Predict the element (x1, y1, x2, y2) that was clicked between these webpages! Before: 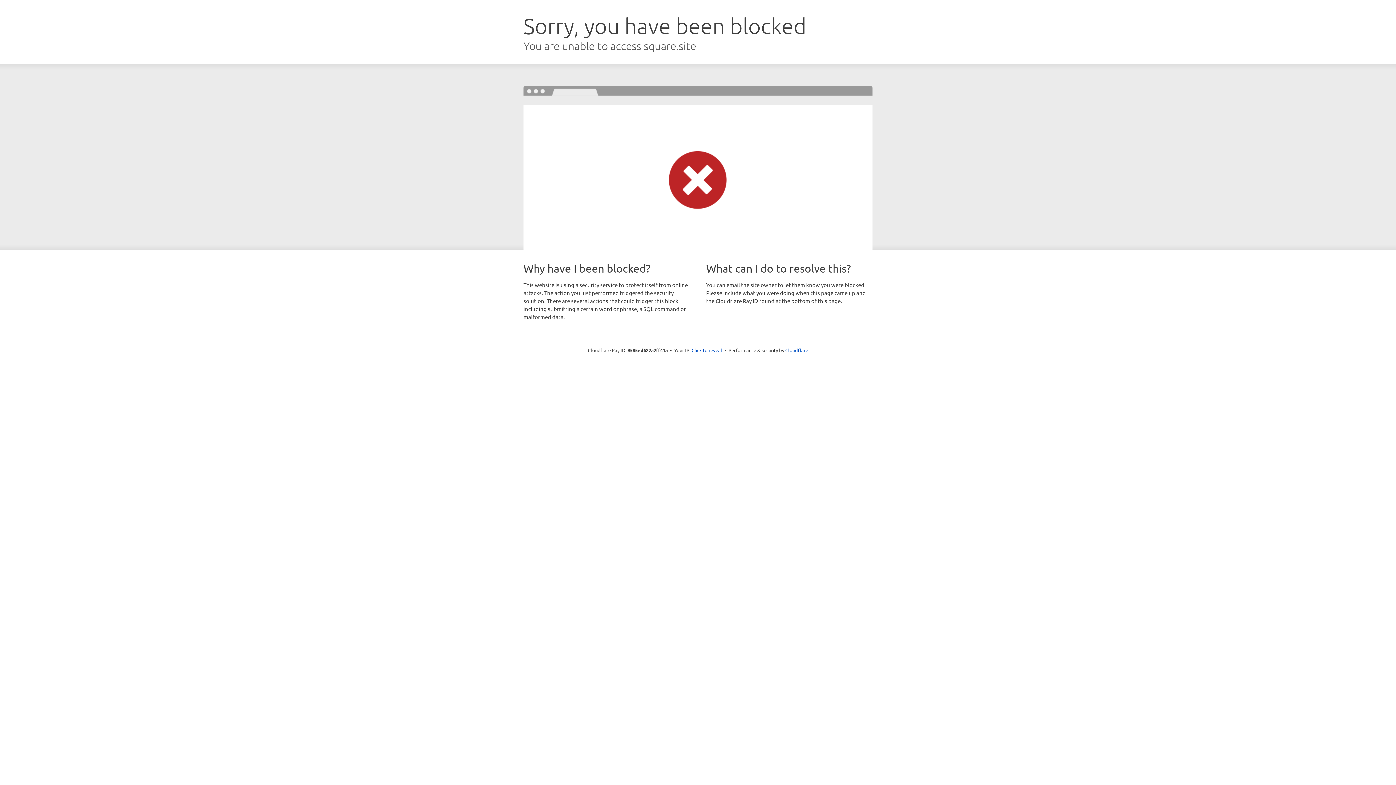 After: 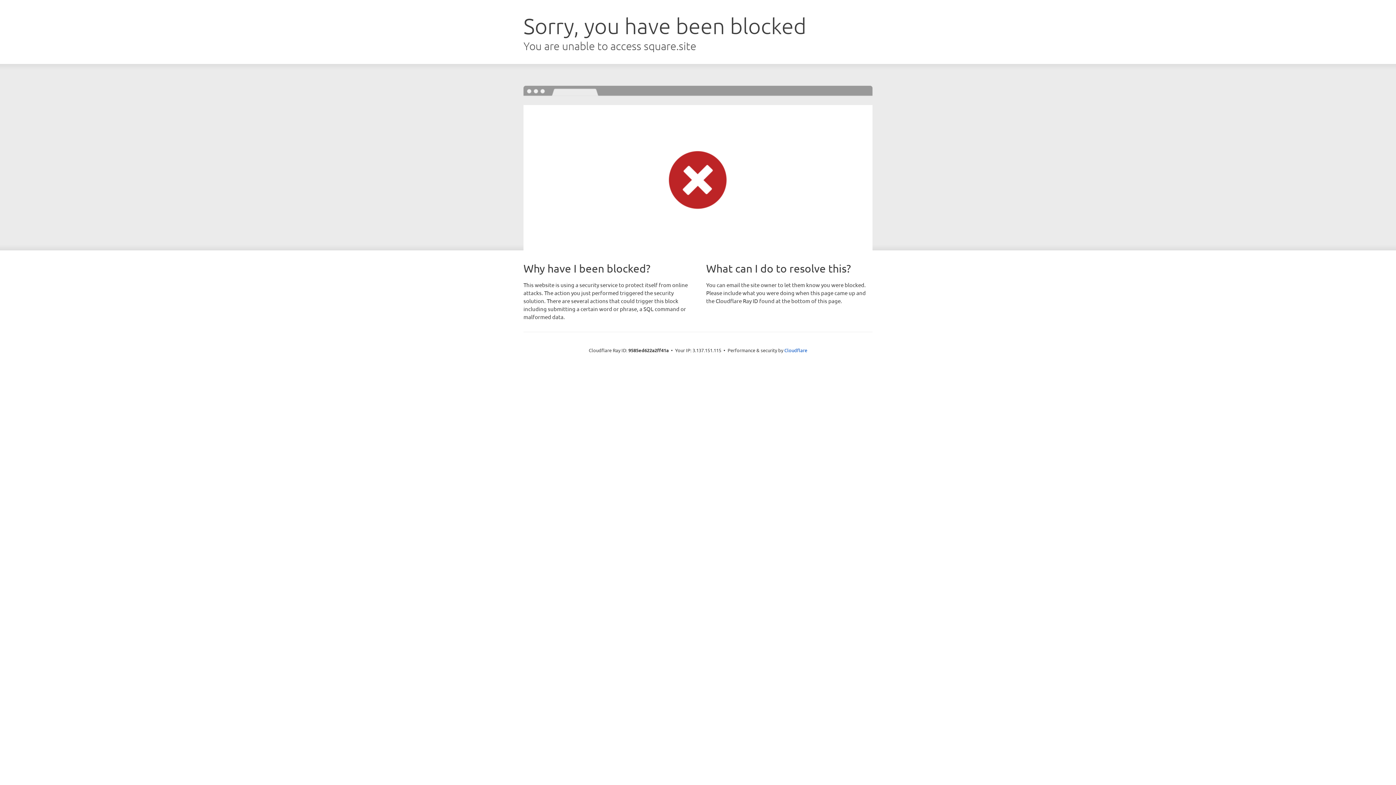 Action: bbox: (691, 346, 722, 353) label: Click to reveal